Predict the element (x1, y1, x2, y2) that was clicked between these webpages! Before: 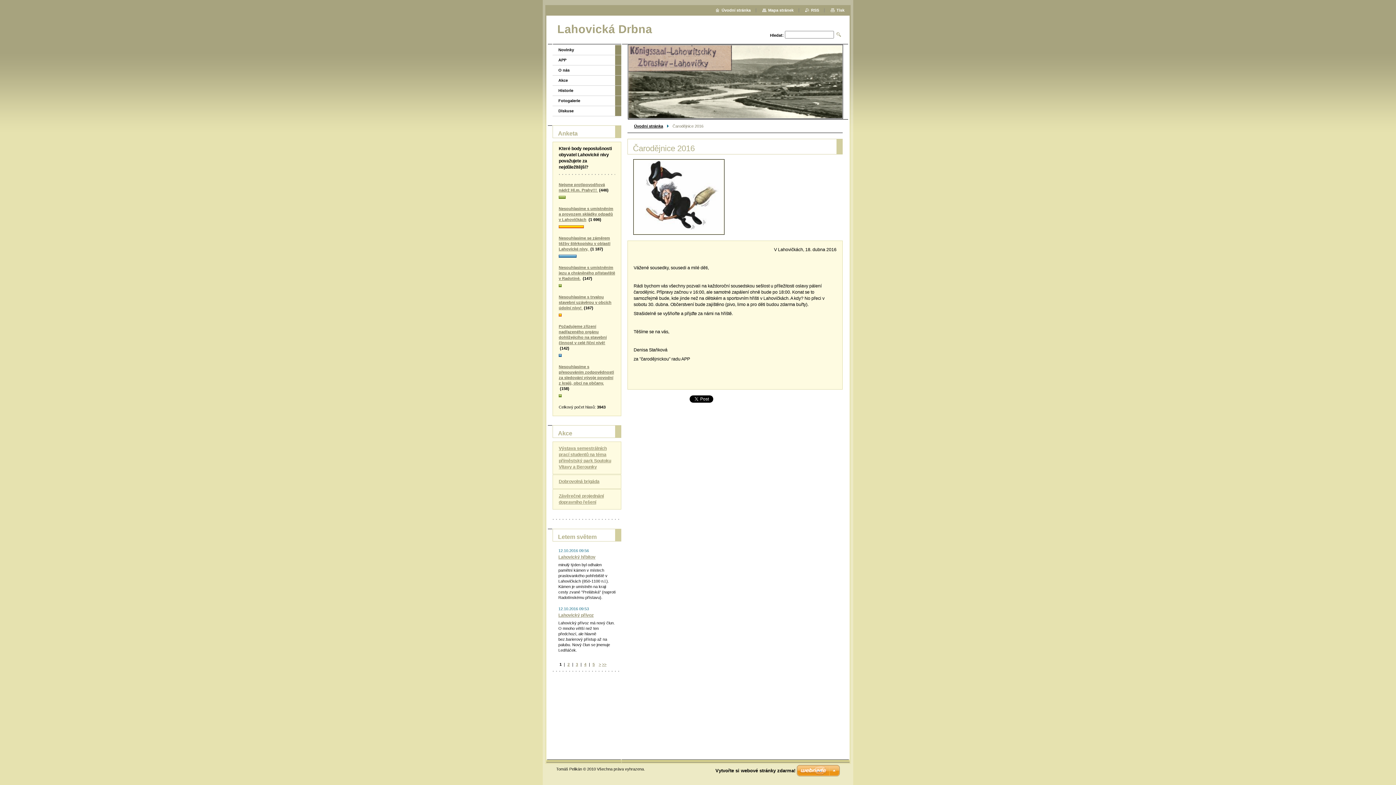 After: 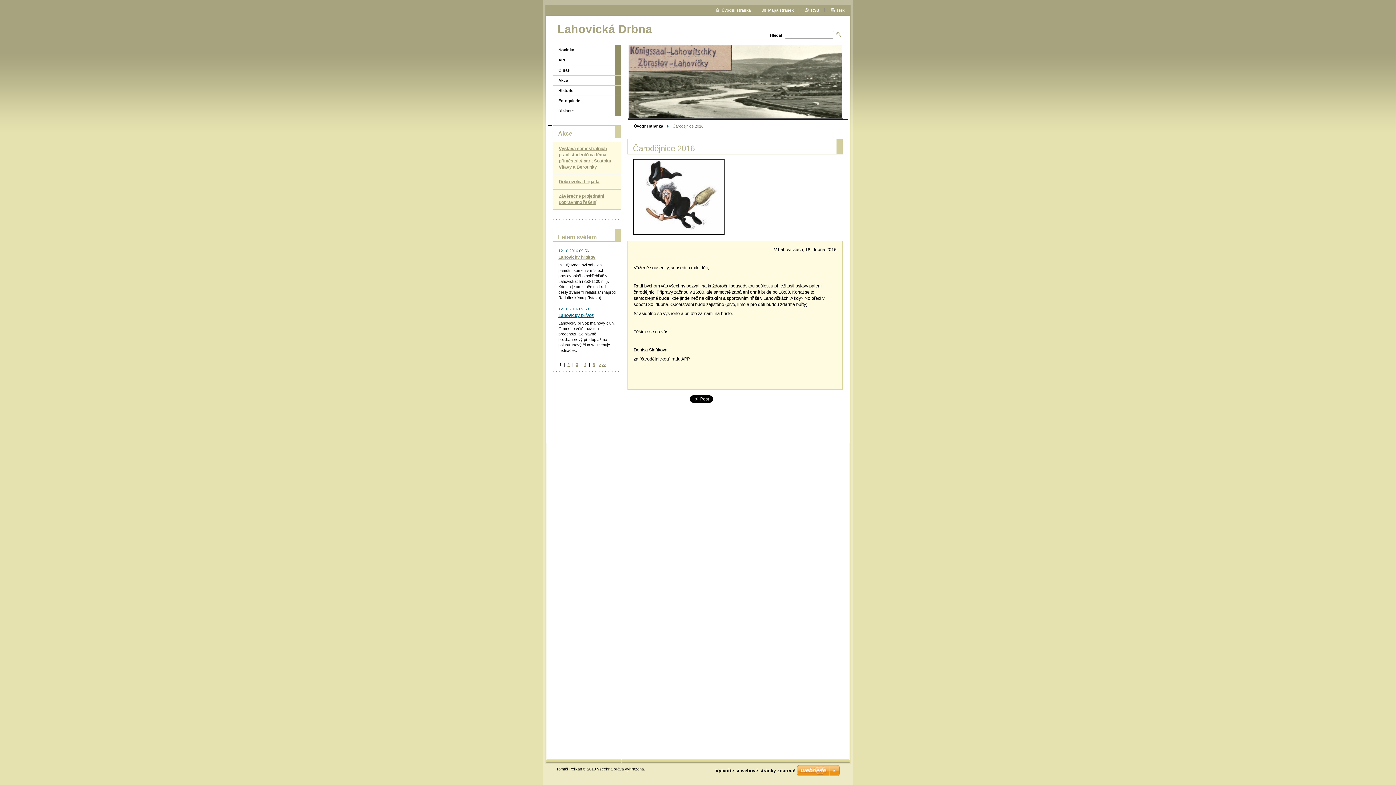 Action: bbox: (558, 312, 615, 318)